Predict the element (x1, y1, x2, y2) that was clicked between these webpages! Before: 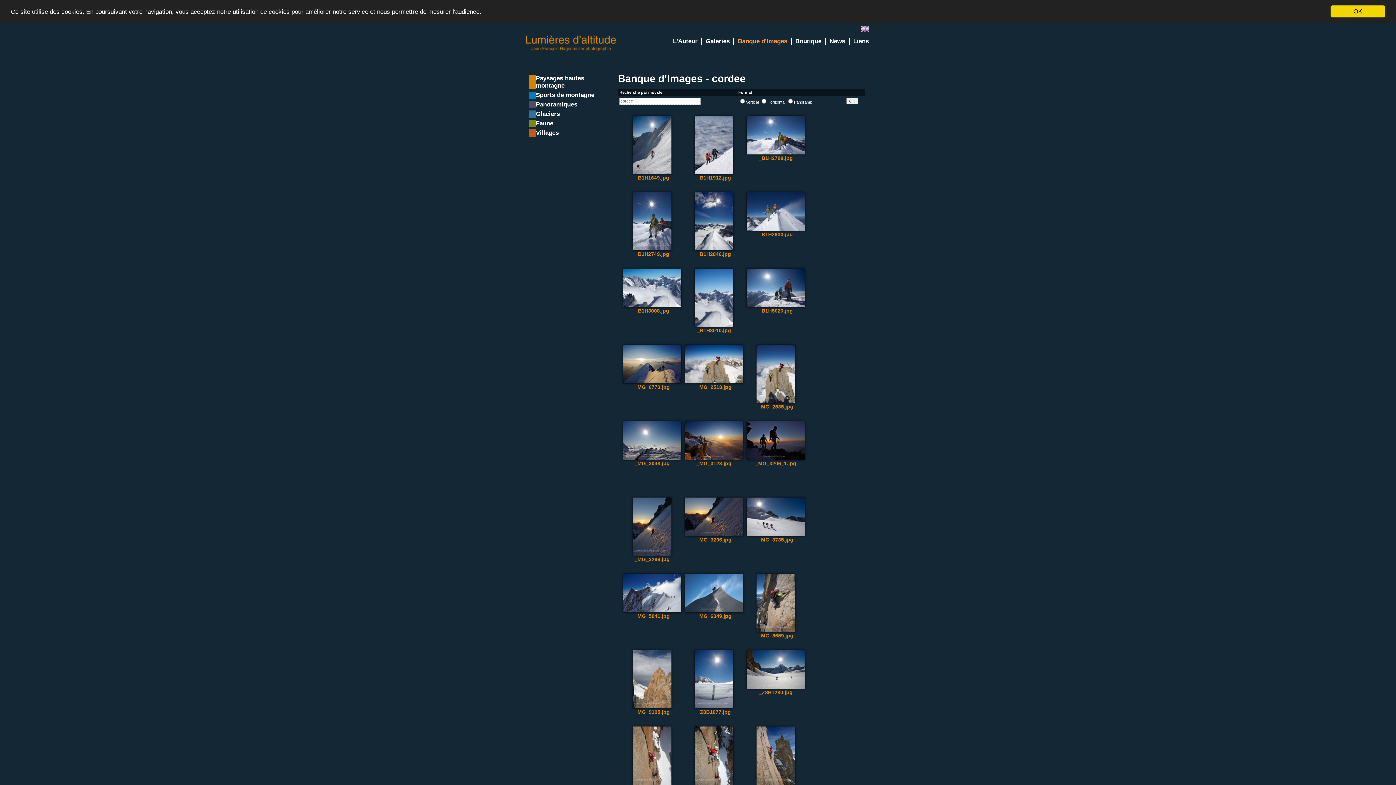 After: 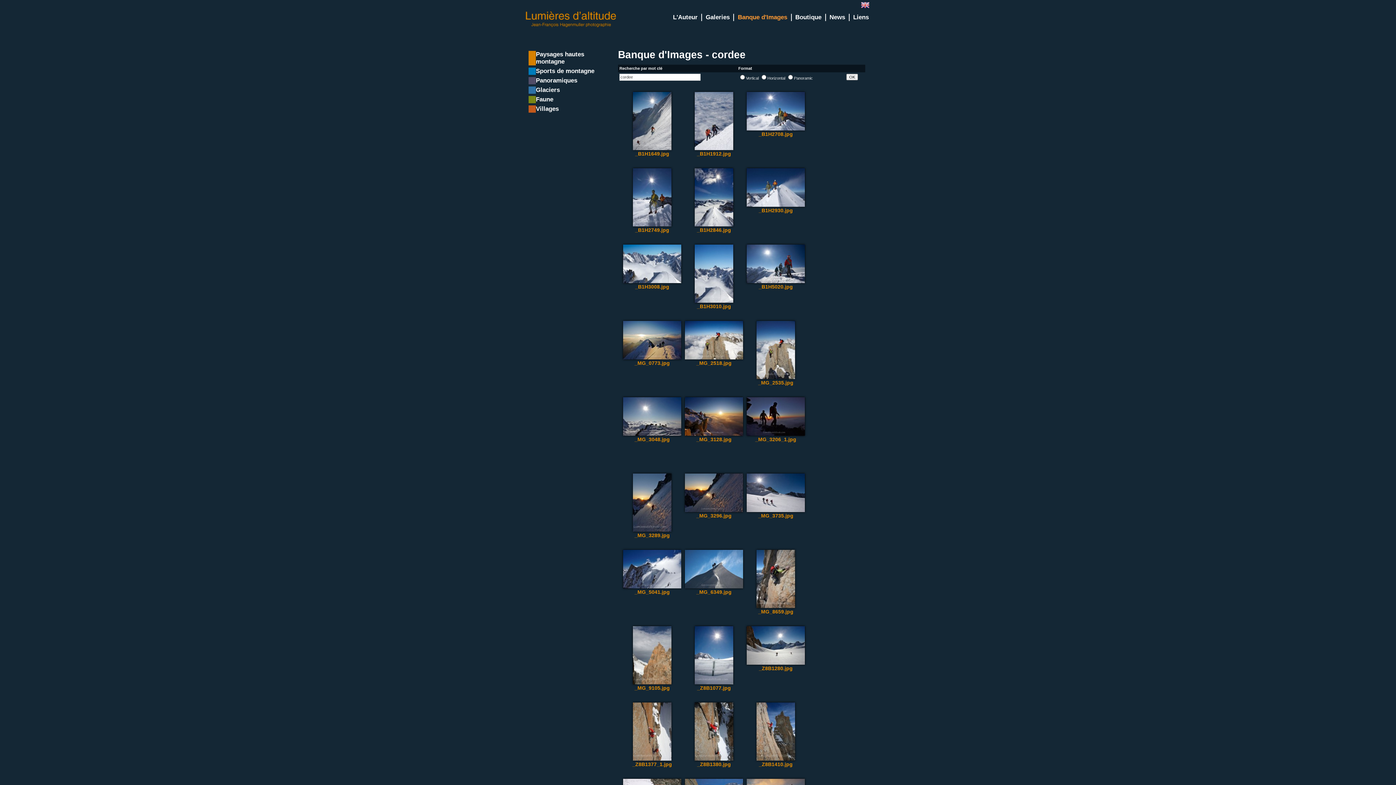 Action: label: OK bbox: (1330, 5, 1385, 17)